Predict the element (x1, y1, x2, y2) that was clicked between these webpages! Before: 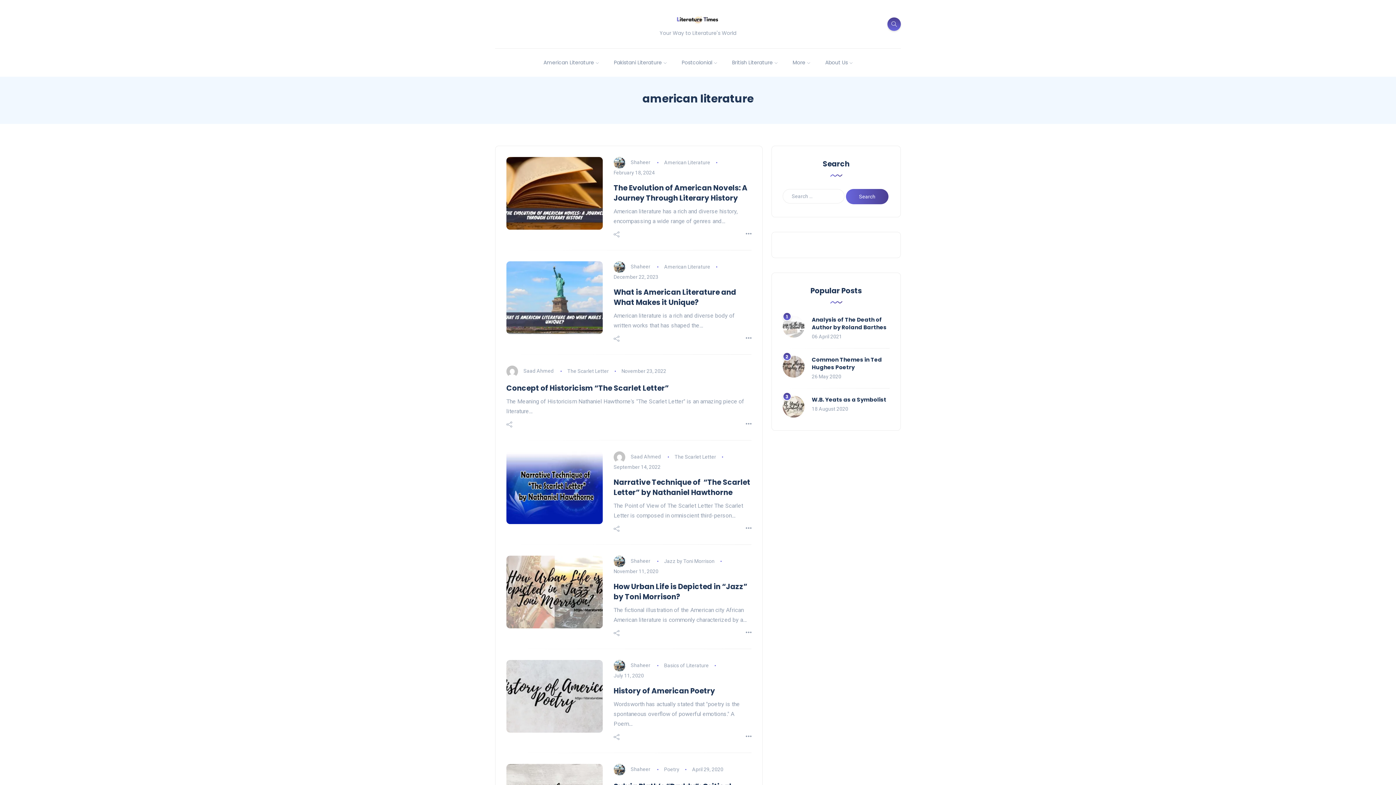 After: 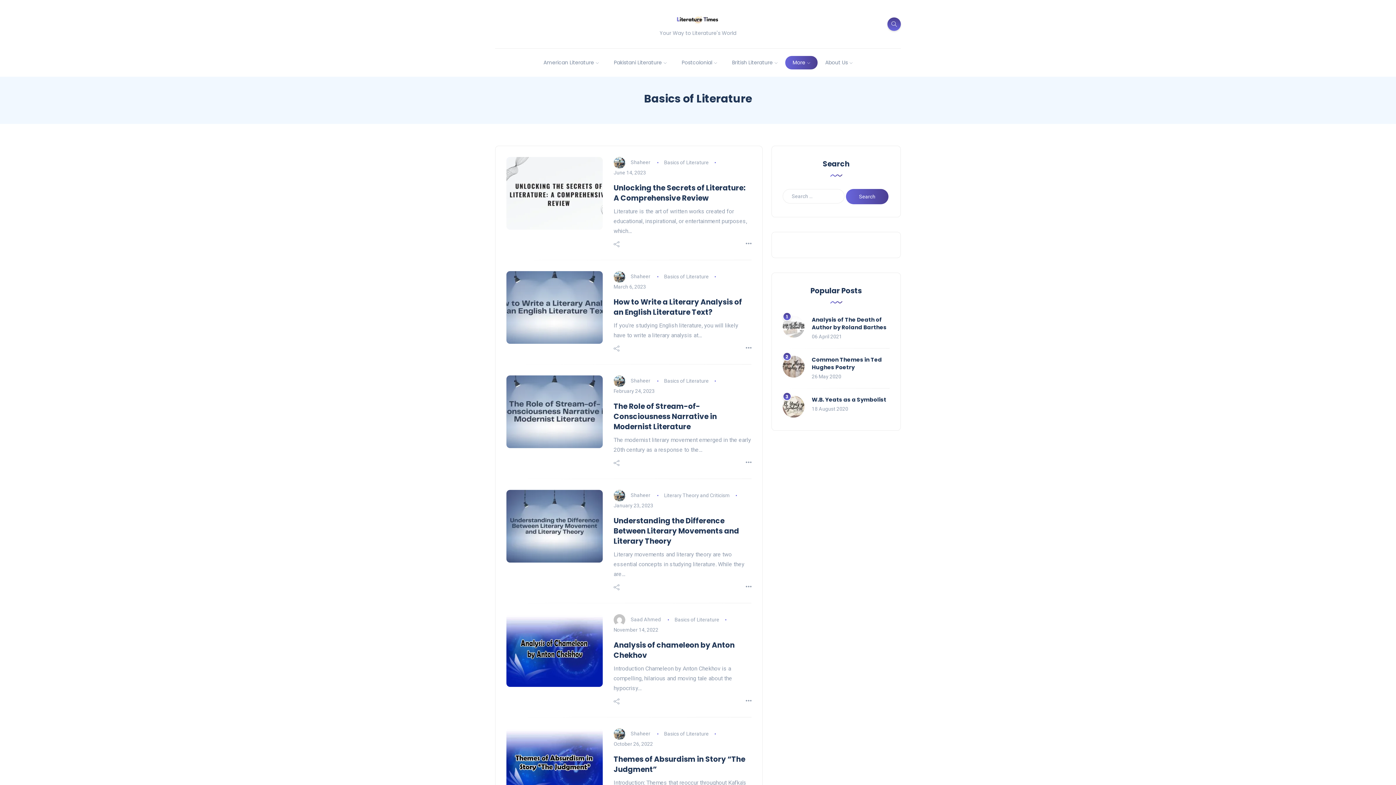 Action: label: Basics of Literature bbox: (664, 662, 709, 668)